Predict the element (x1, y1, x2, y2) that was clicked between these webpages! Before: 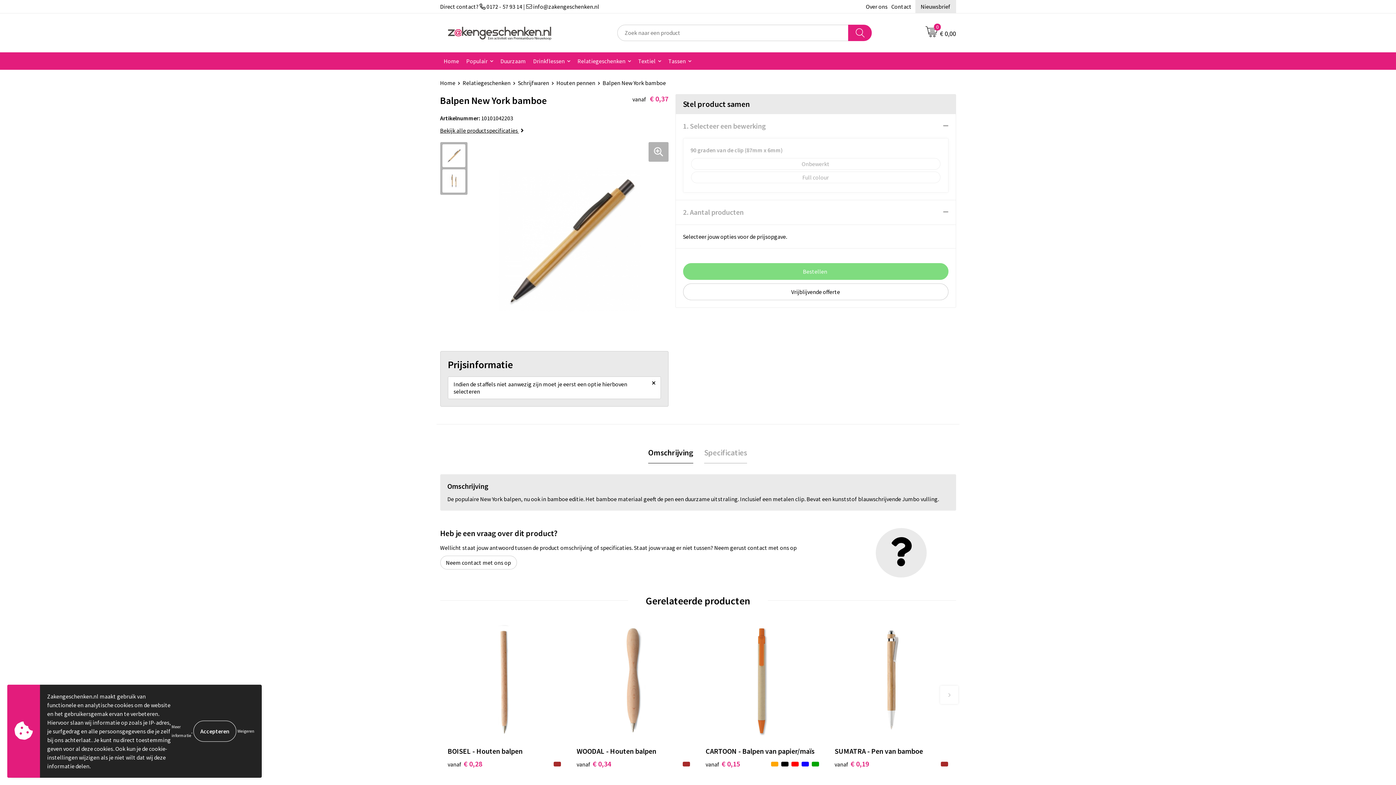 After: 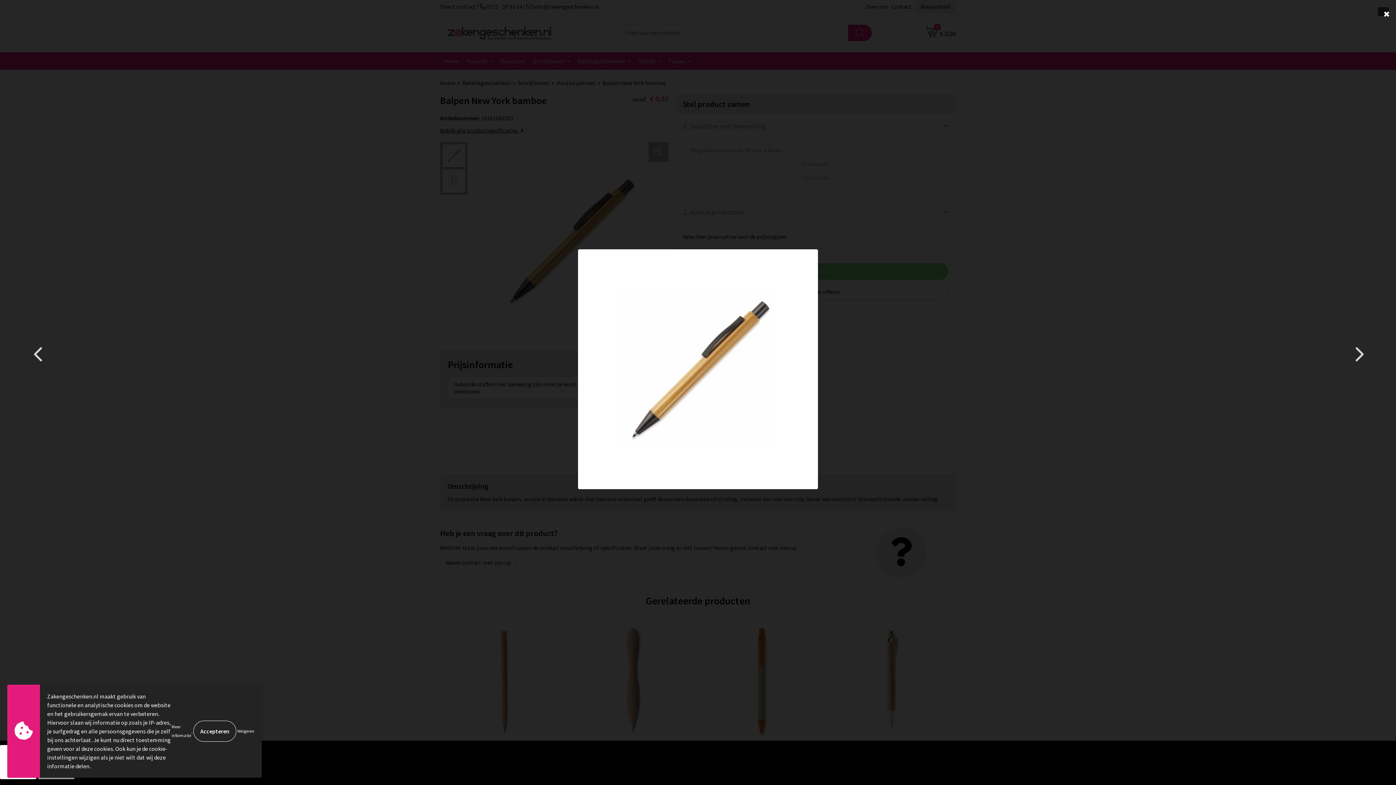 Action: bbox: (442, 144, 465, 167)